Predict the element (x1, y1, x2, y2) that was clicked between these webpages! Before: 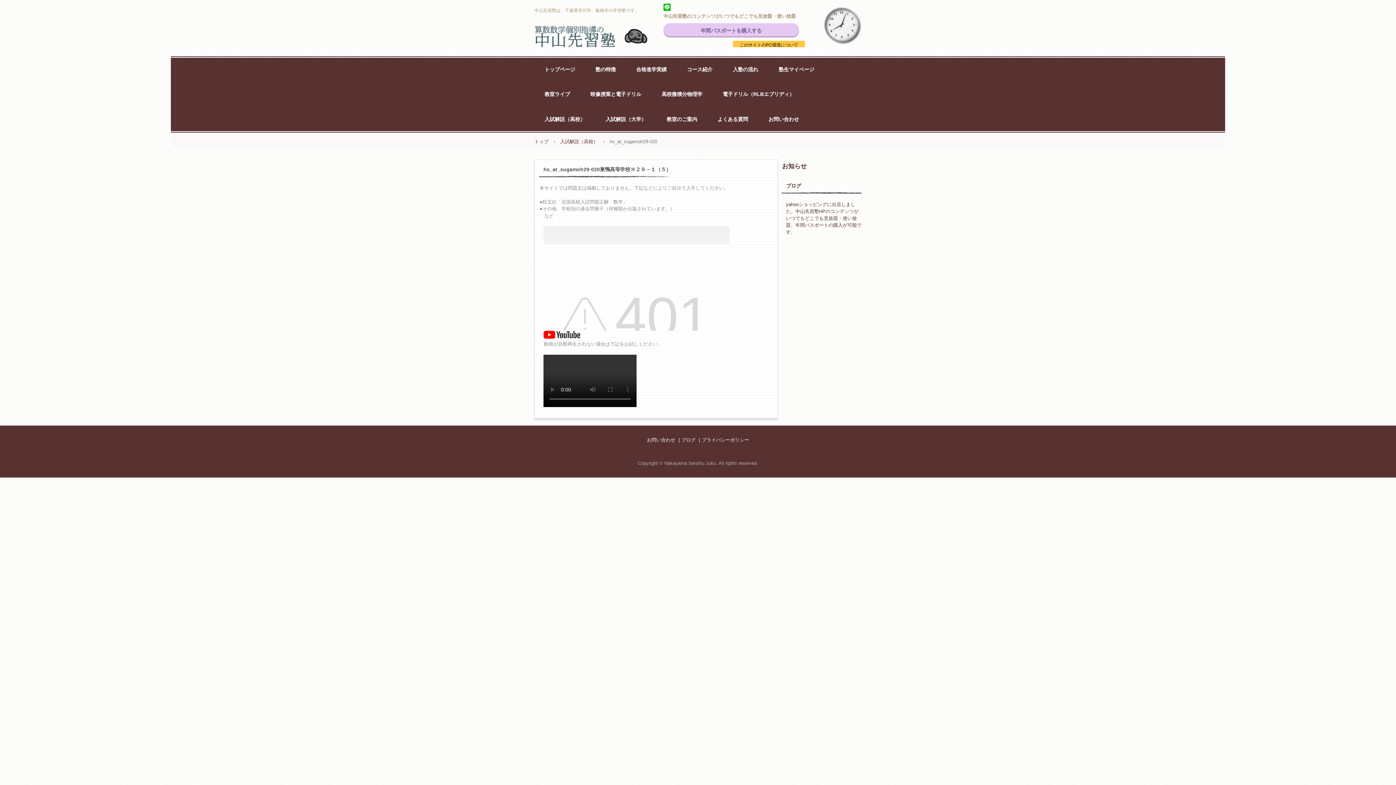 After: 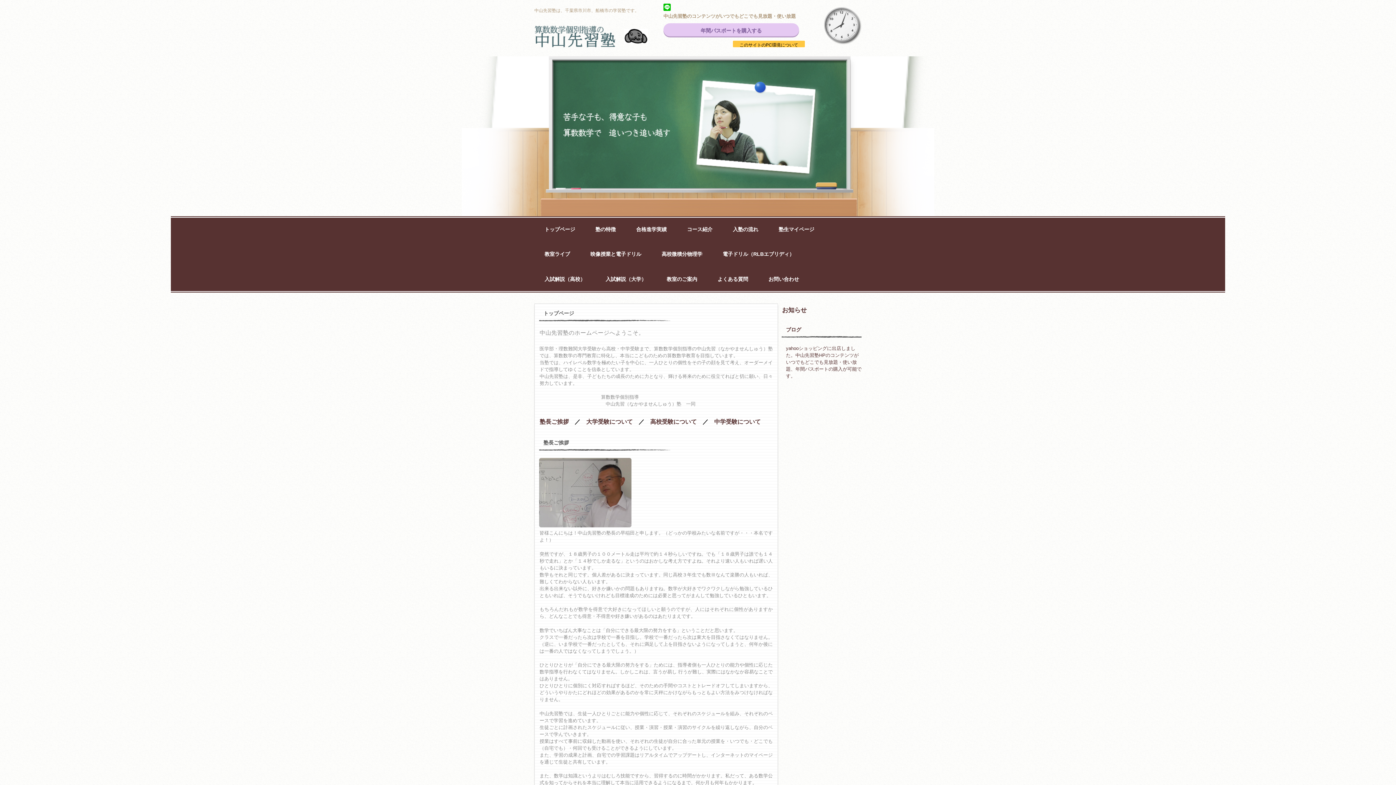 Action: label: 中山先習塾 bbox: (534, 25, 665, 47)